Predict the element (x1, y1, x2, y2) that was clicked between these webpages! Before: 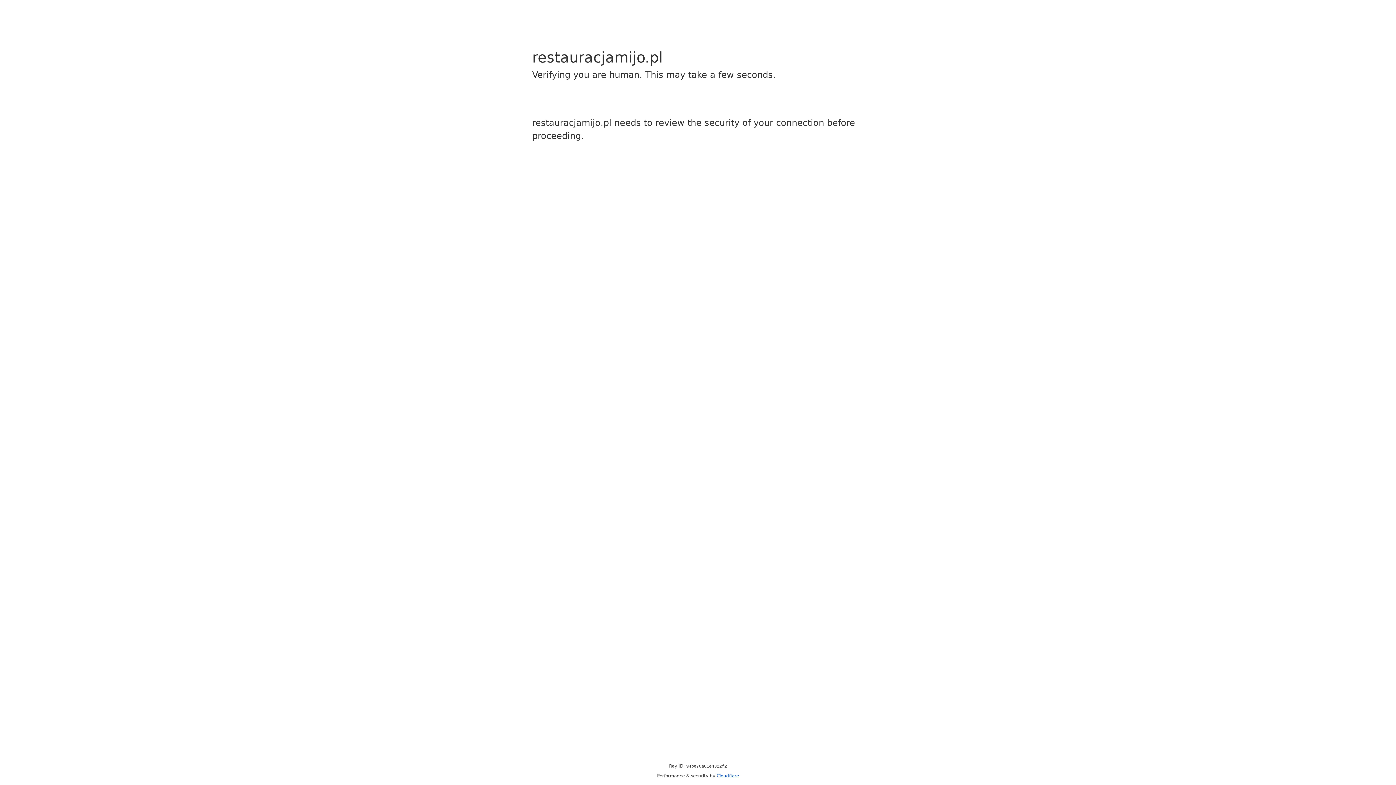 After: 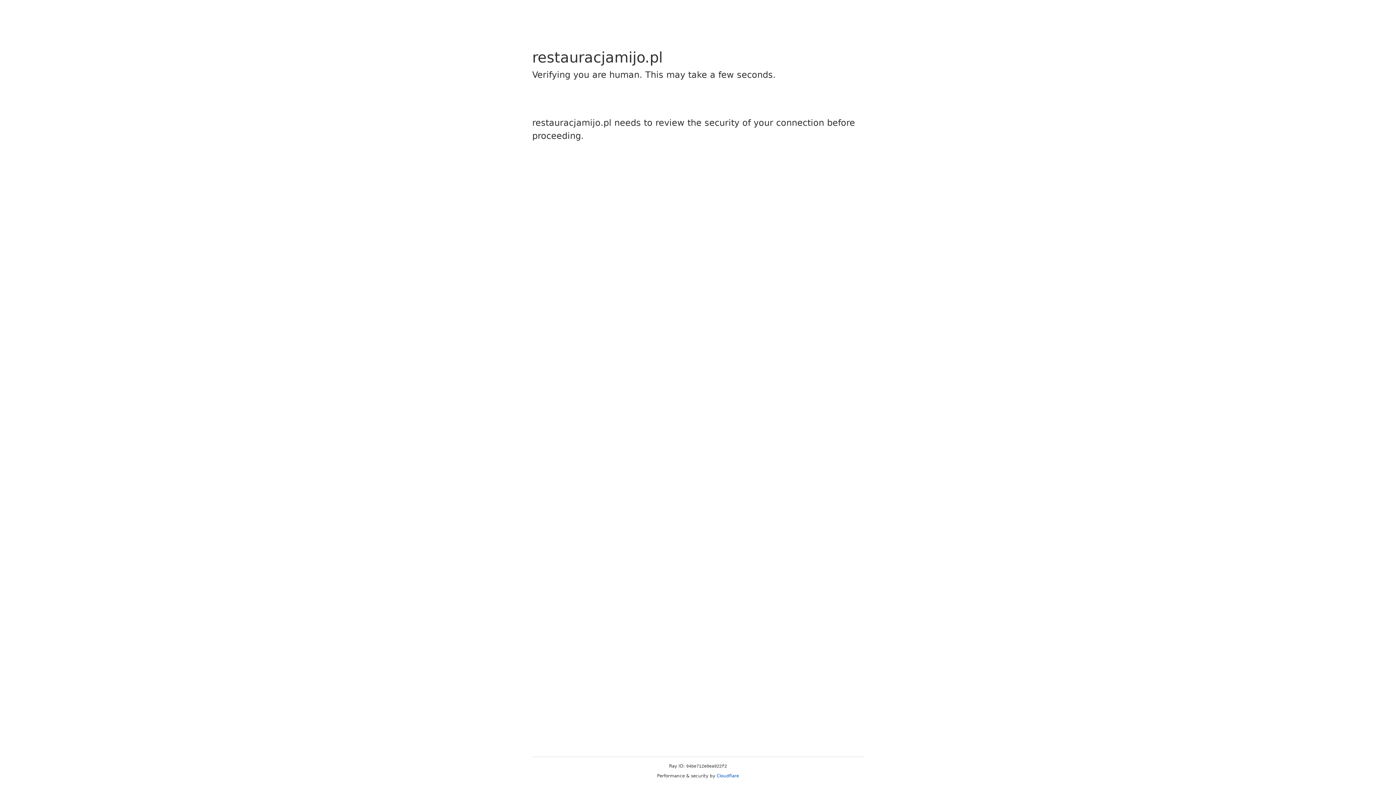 Action: label: Cloudflare bbox: (716, 773, 739, 778)